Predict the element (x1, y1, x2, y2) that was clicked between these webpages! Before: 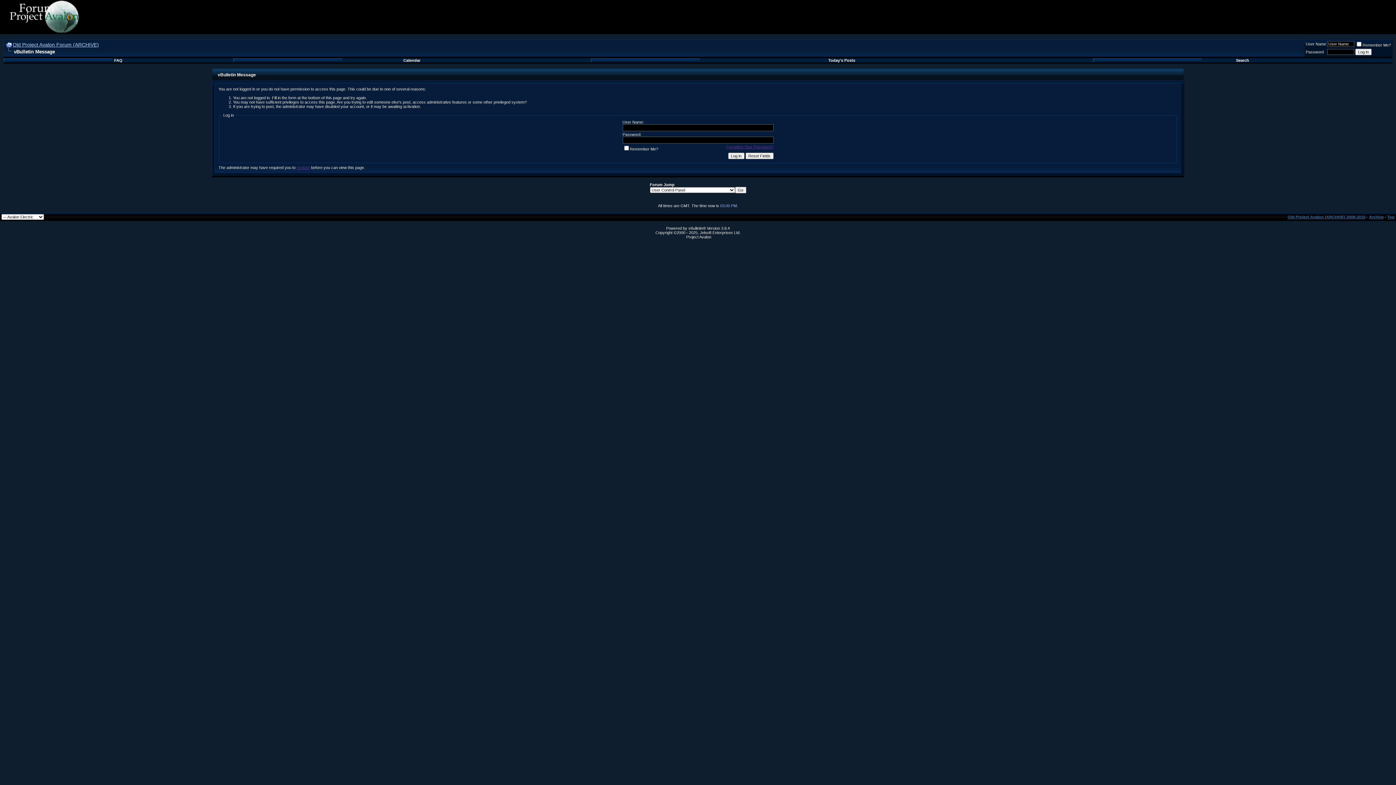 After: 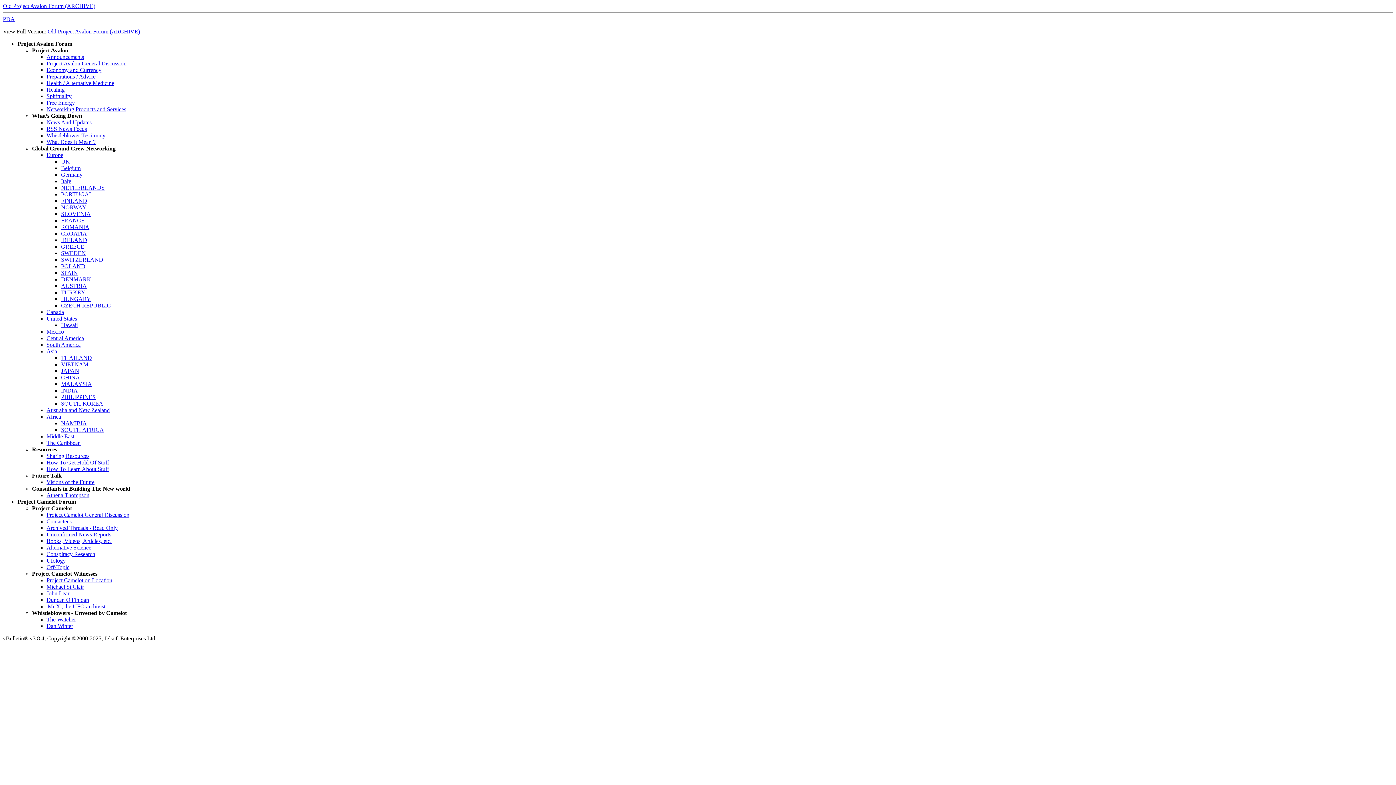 Action: label: Archive bbox: (1369, 214, 1384, 219)